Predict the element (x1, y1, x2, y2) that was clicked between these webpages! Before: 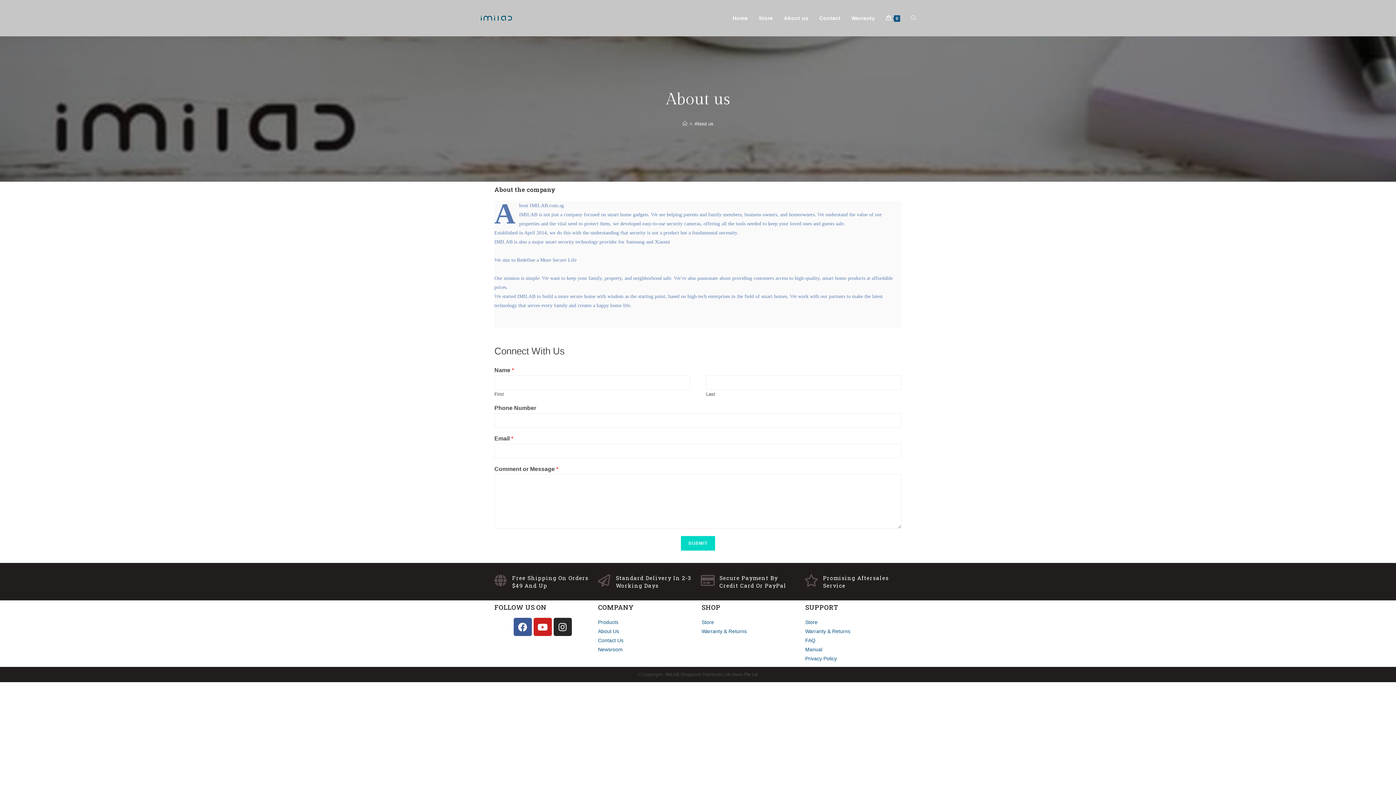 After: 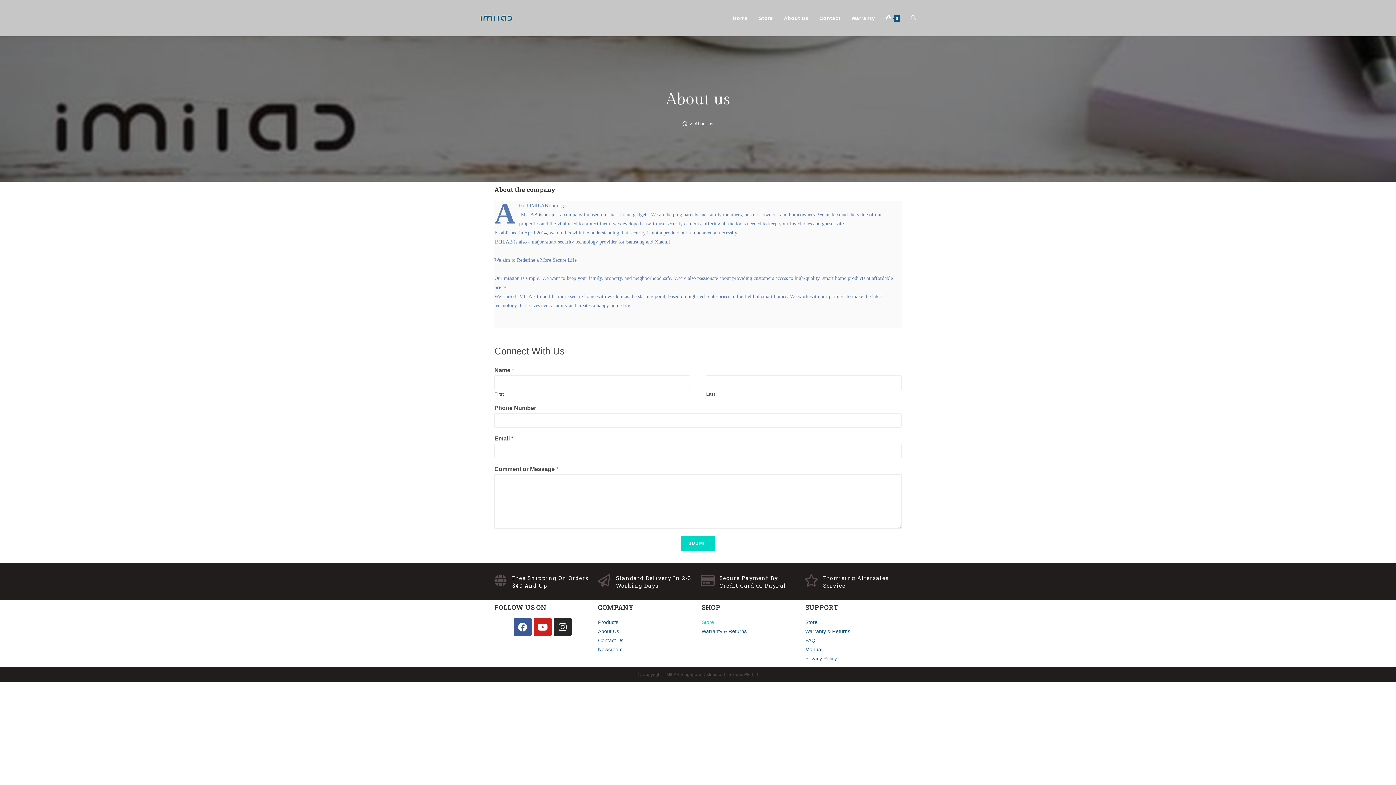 Action: label: Store bbox: (701, 618, 714, 627)